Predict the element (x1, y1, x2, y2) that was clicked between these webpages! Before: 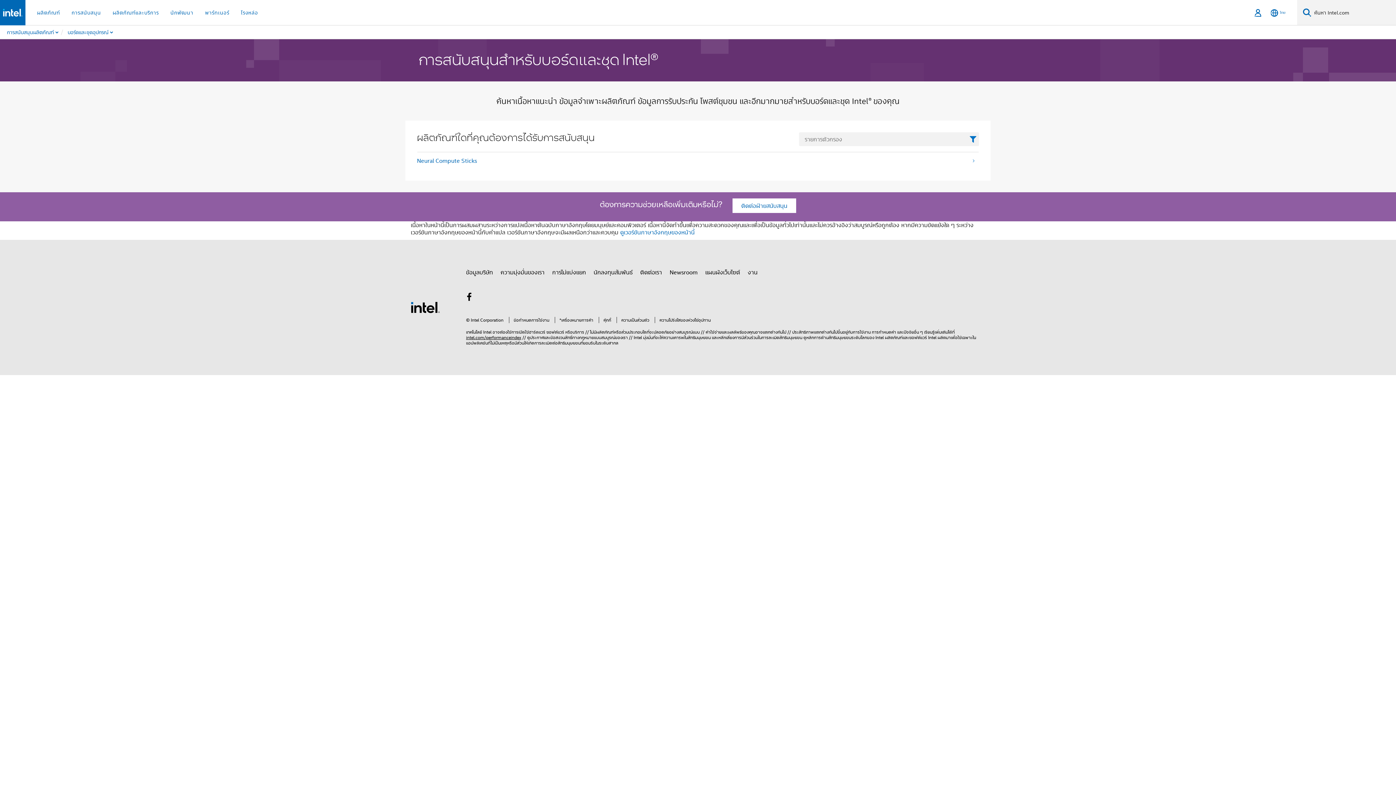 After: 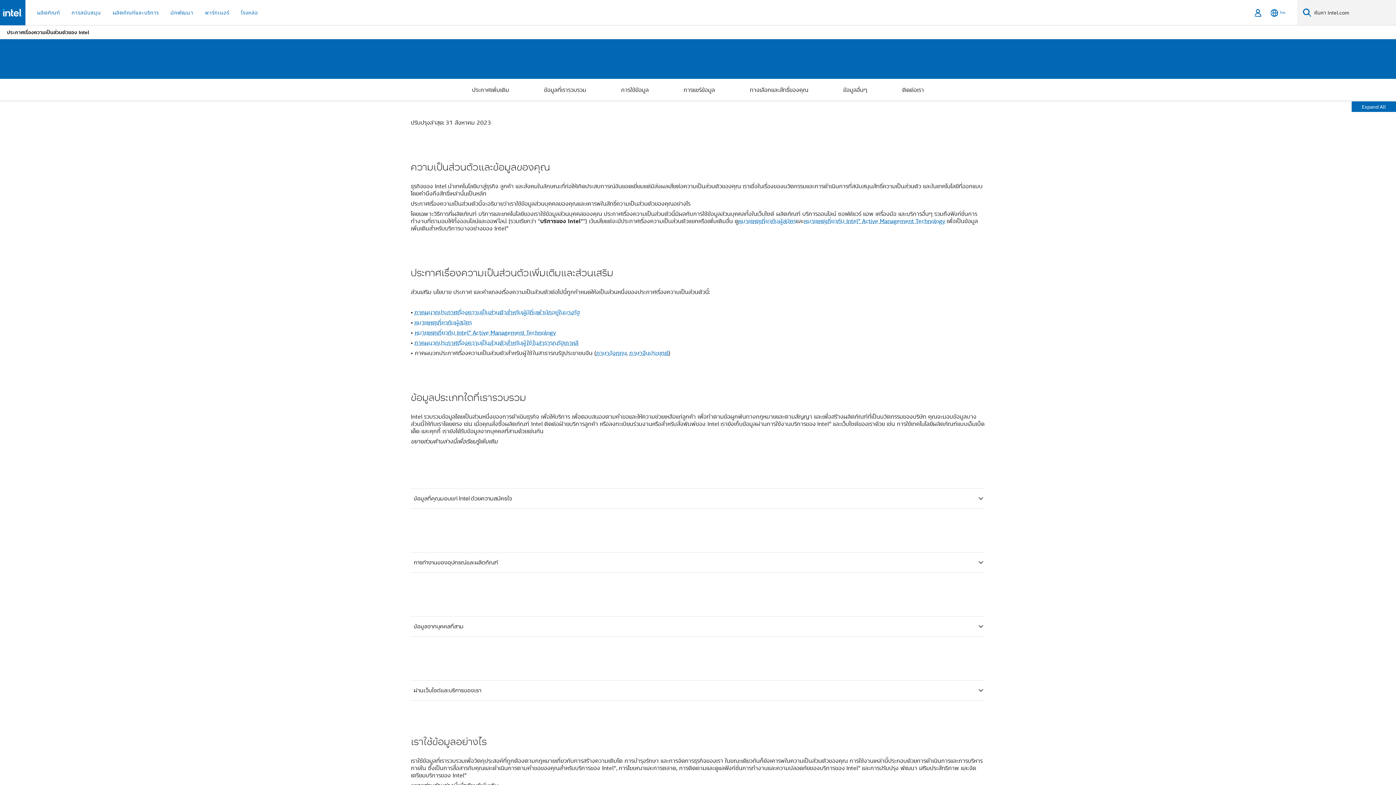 Action: label: ความเป็นส่วนตัว bbox: (616, 317, 649, 323)